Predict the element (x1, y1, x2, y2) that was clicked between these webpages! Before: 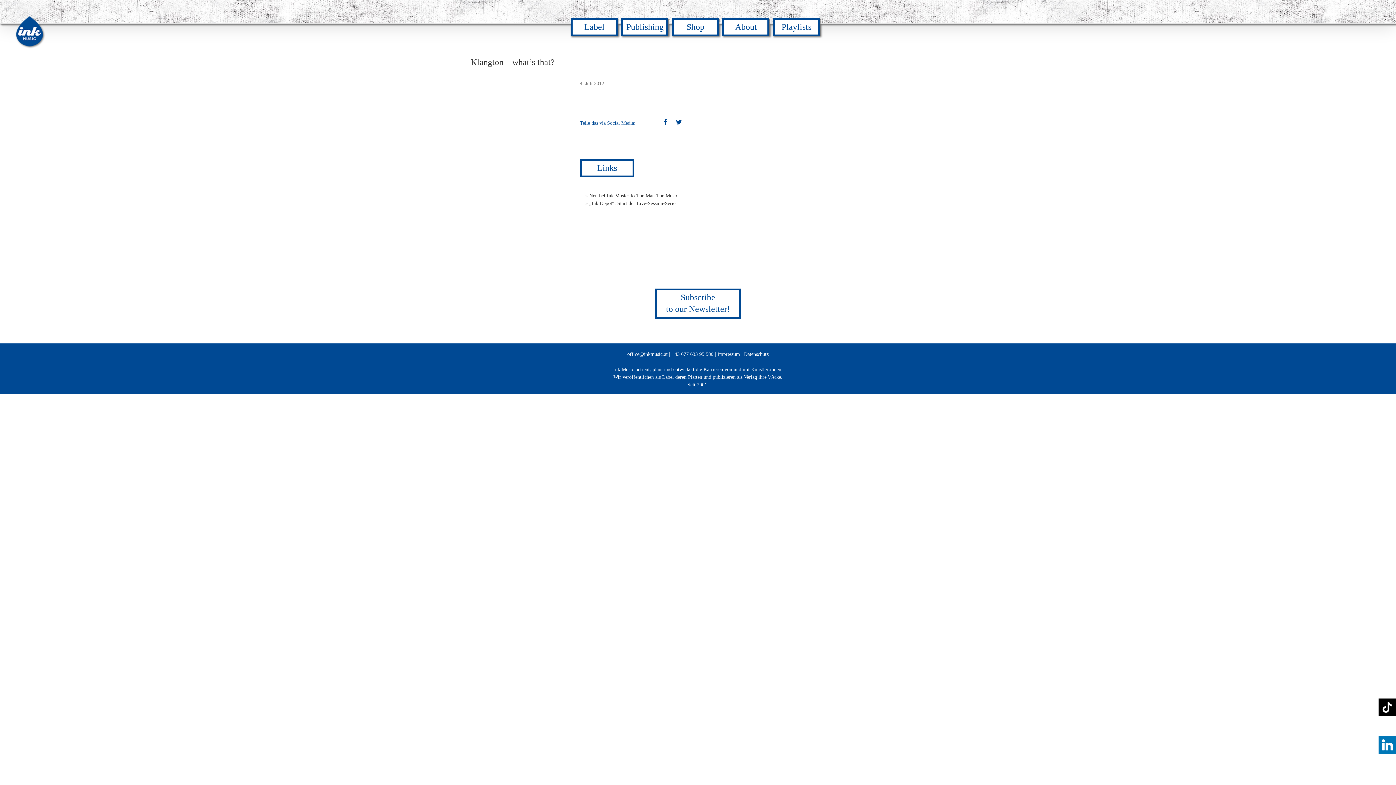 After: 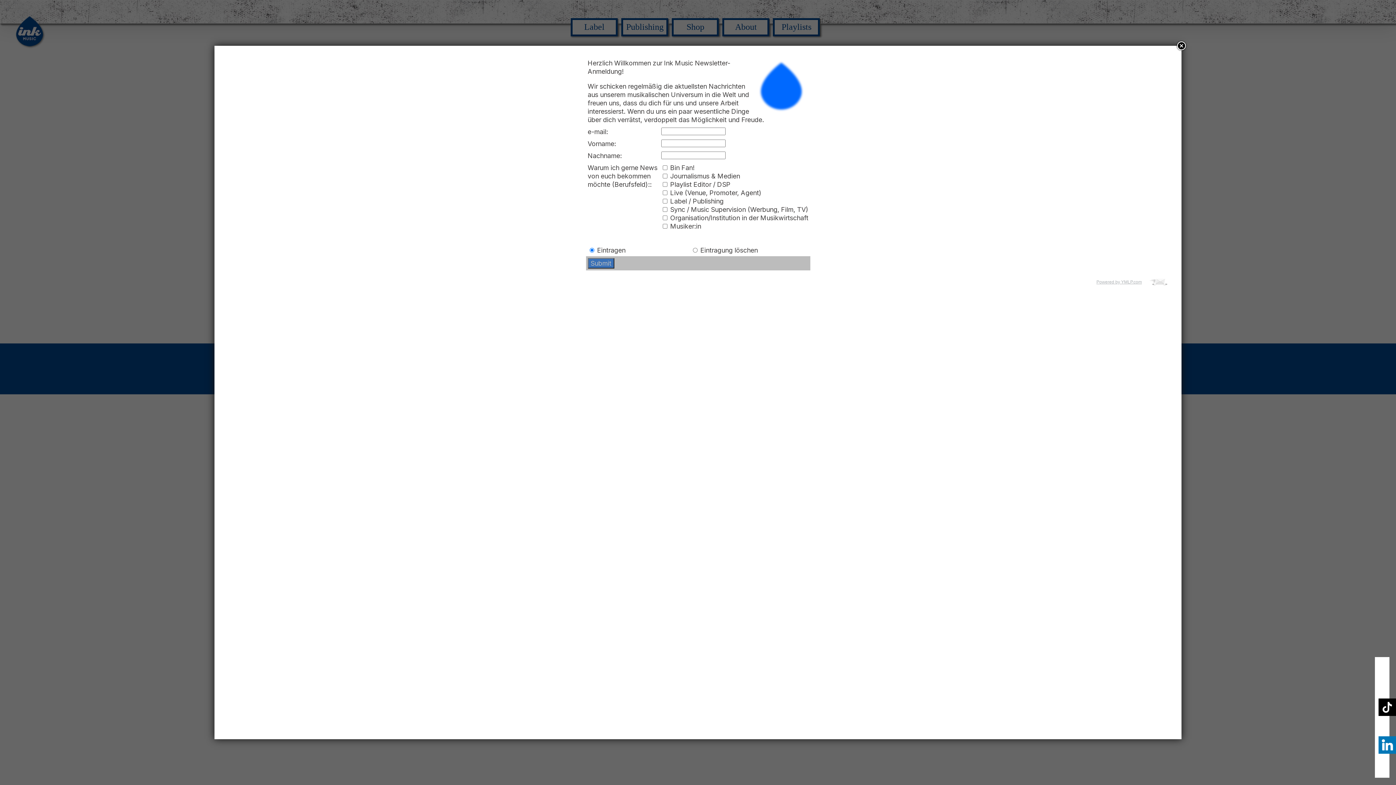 Action: bbox: (655, 307, 741, 313) label: Subscribe
to our Newsletter!